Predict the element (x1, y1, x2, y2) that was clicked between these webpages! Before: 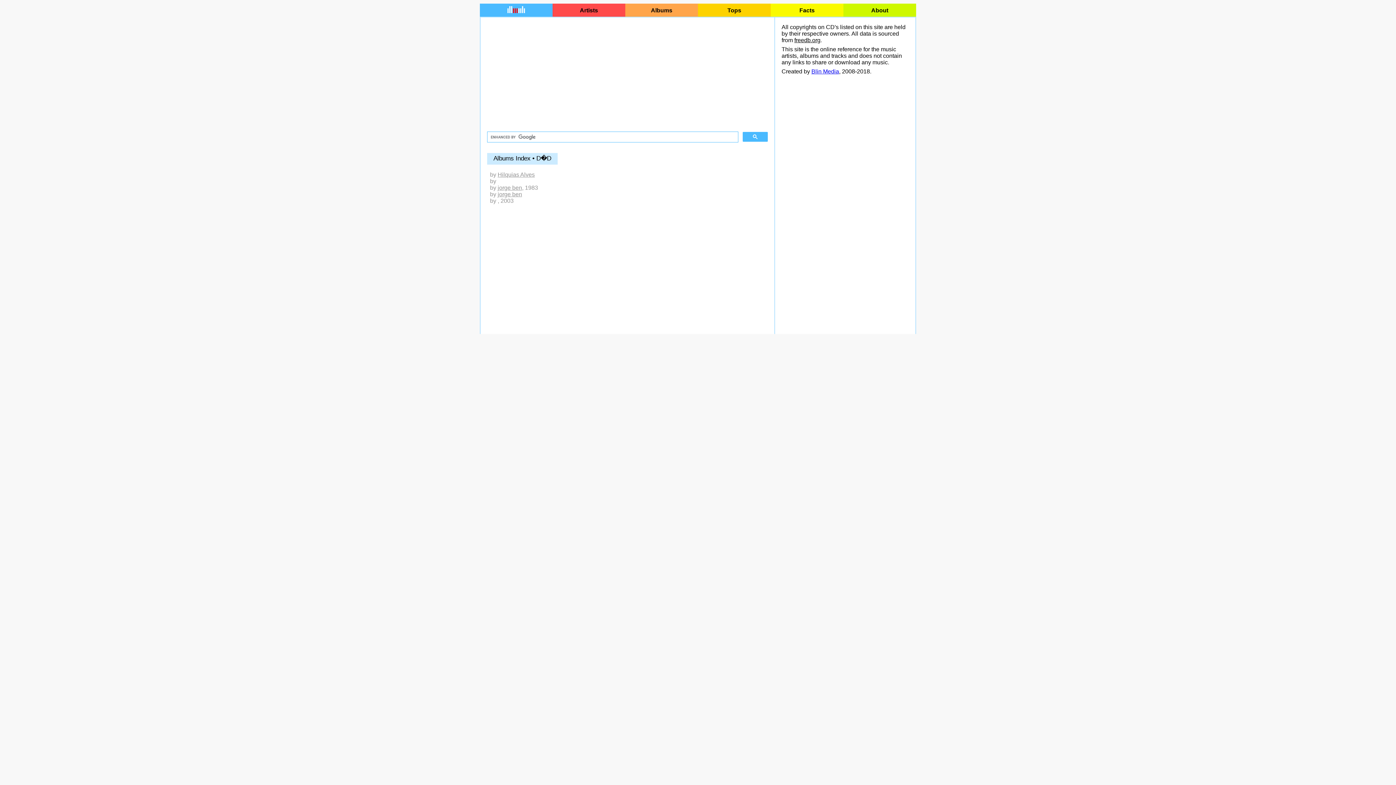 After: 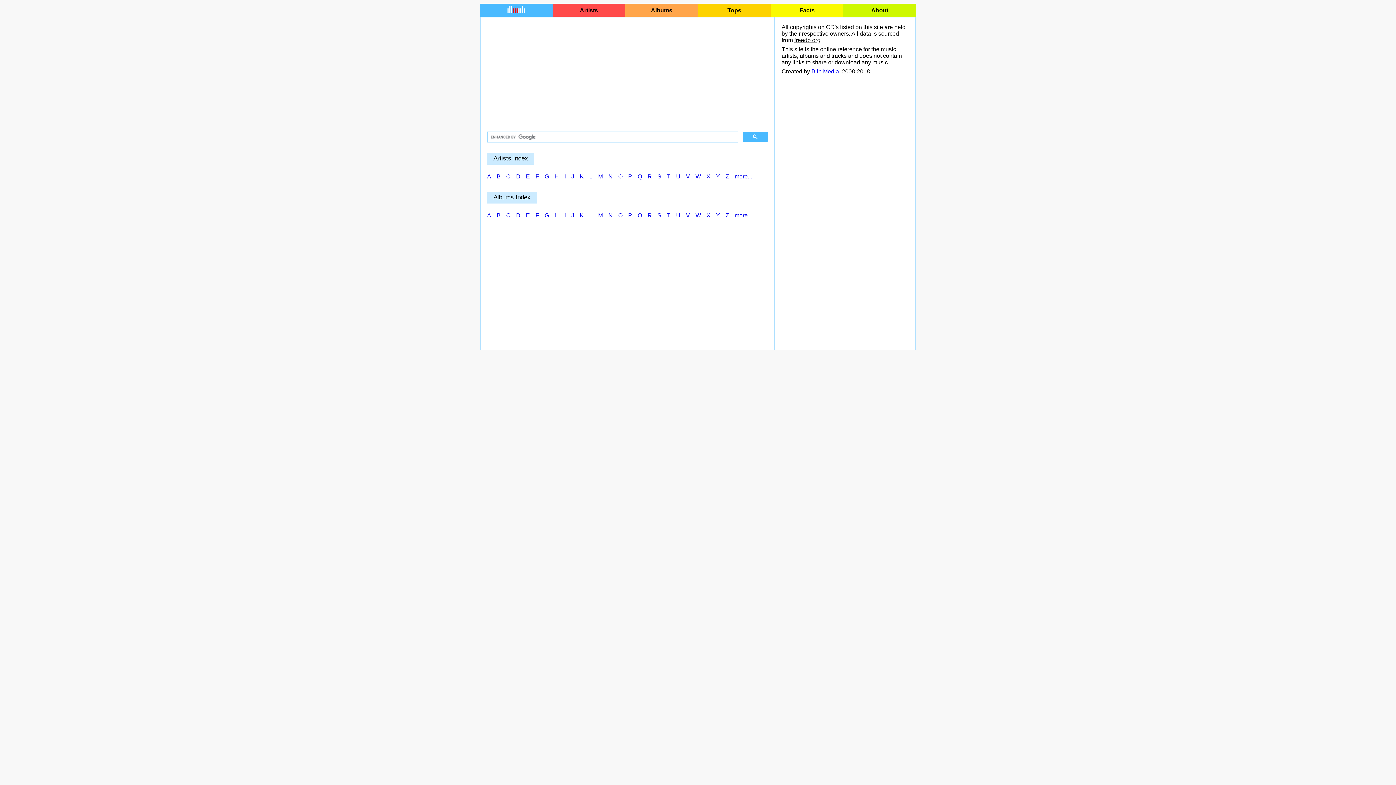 Action: bbox: (480, 6, 552, 12)